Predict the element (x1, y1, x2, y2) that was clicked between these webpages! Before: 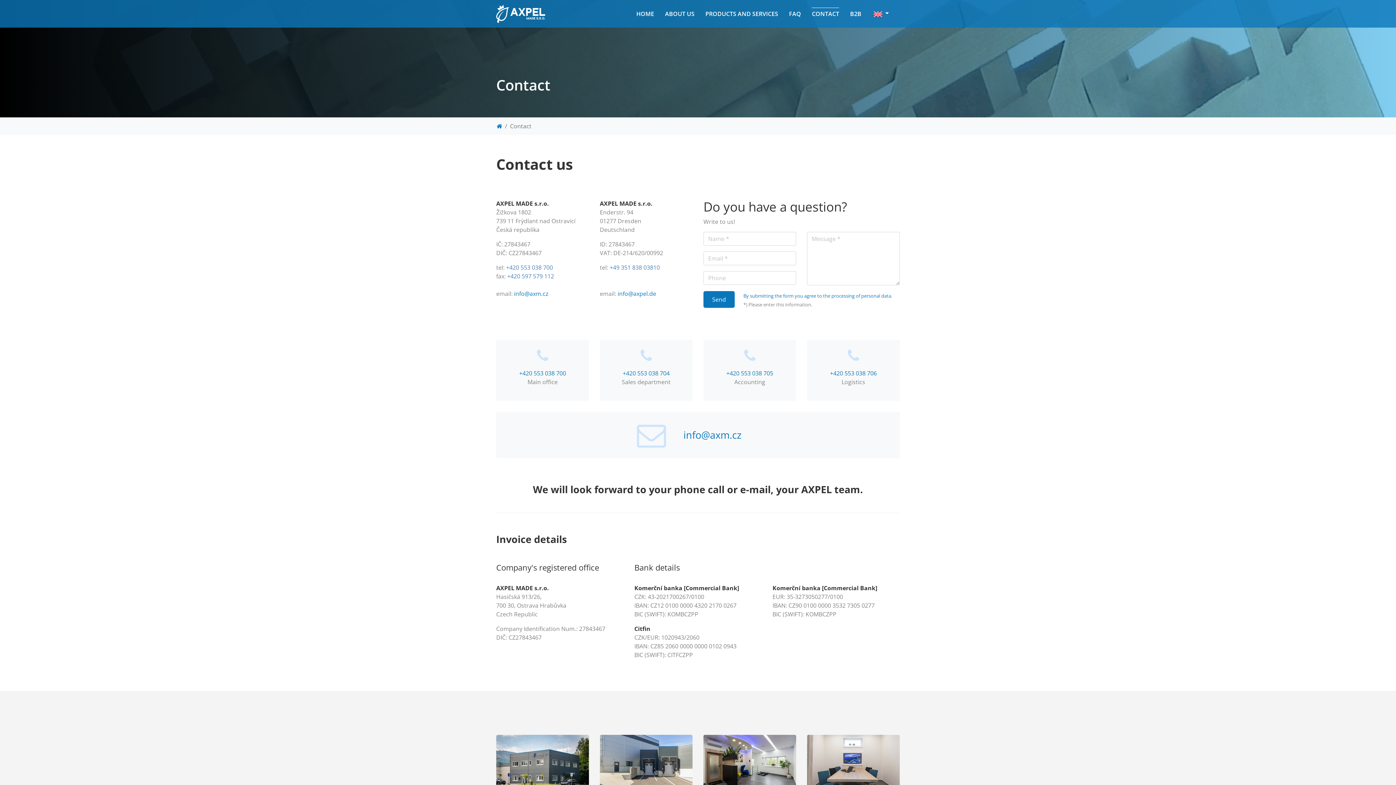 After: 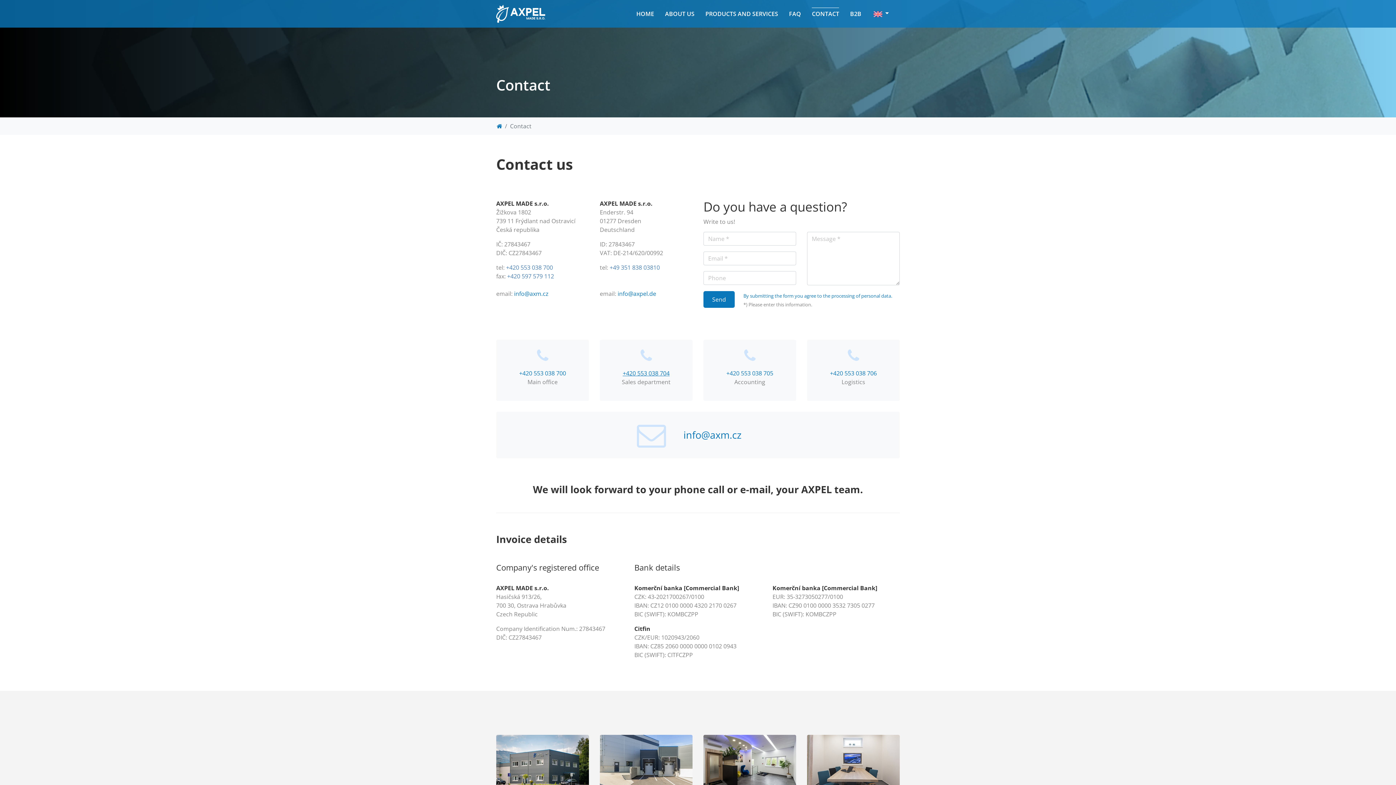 Action: label: +420 553 038 704 bbox: (622, 369, 669, 377)